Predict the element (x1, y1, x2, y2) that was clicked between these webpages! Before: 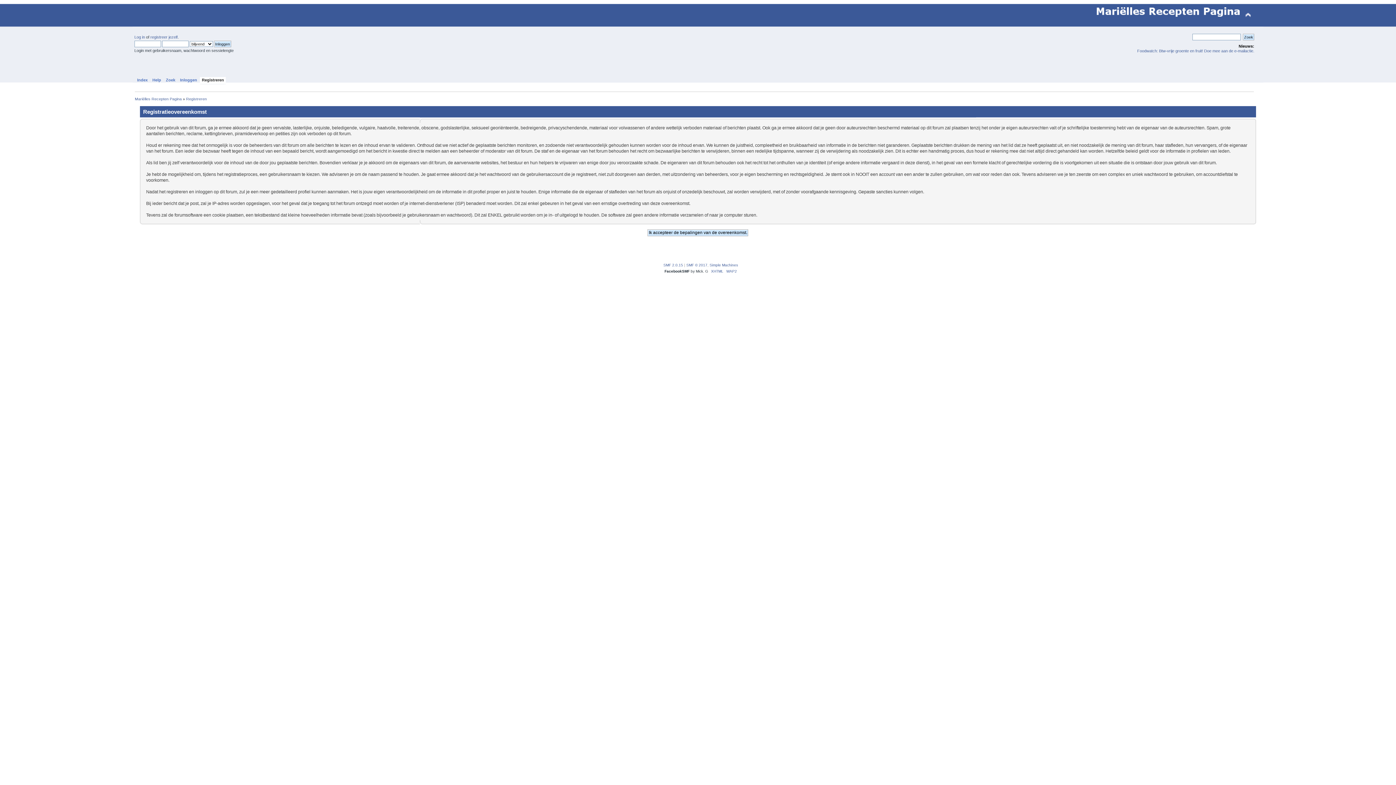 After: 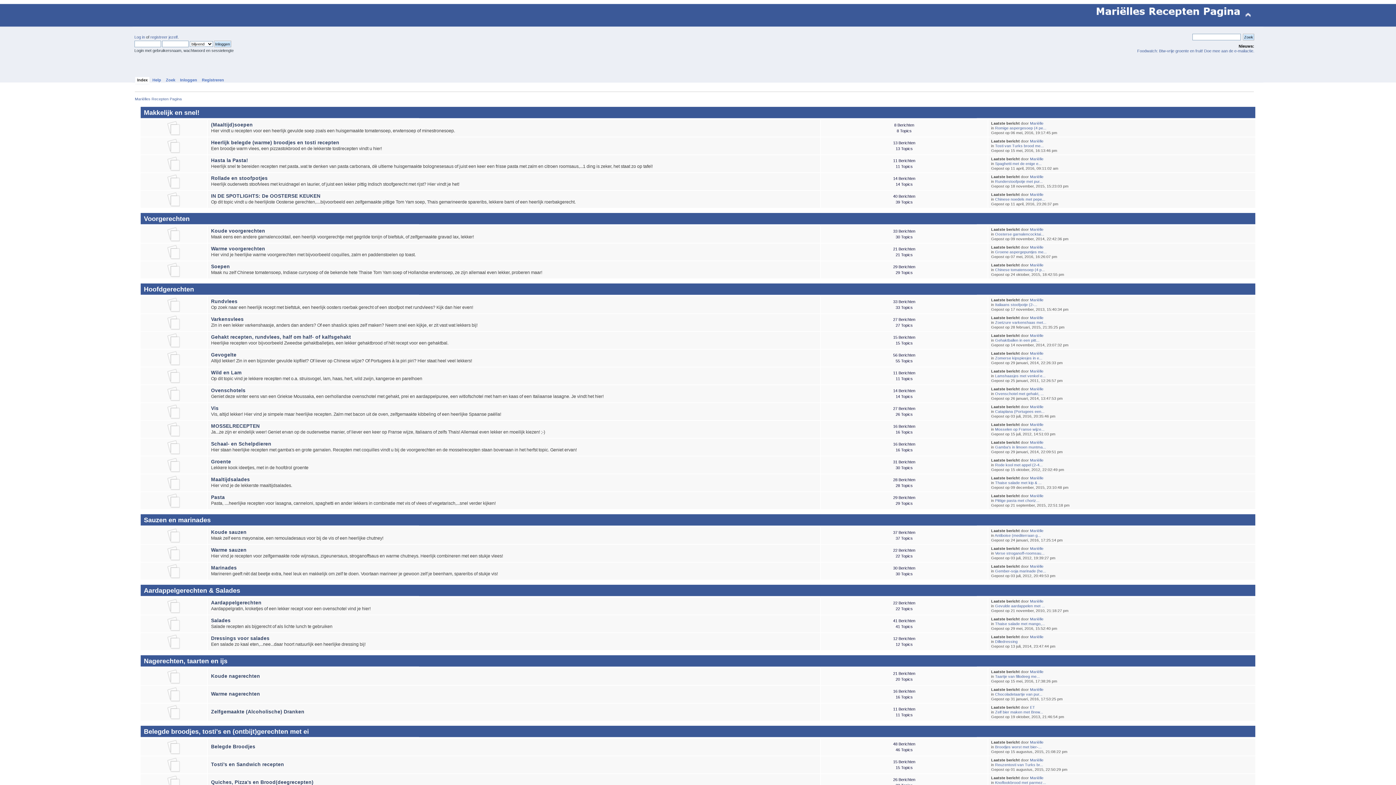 Action: bbox: (132, 10, 231, 20) label: Mariëlles Recepten Pagina